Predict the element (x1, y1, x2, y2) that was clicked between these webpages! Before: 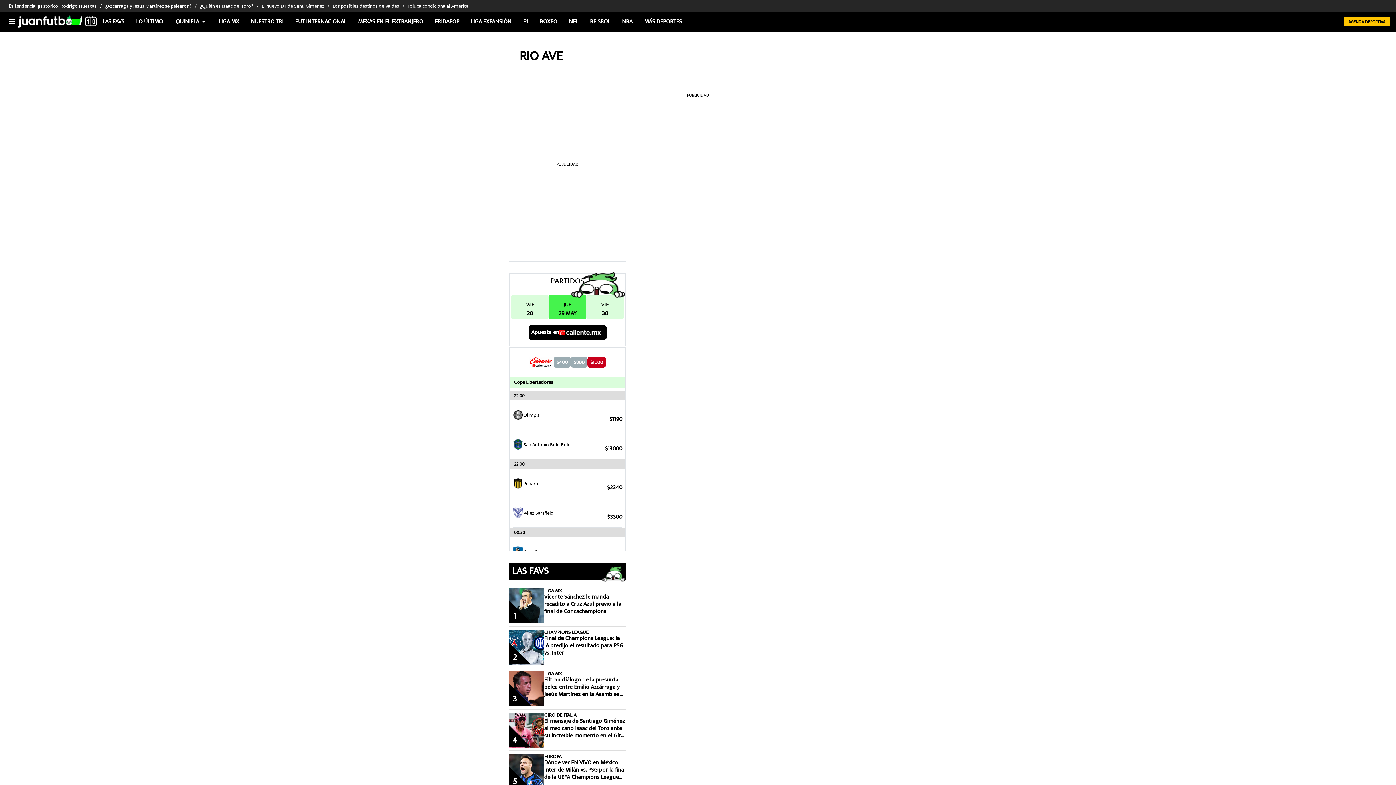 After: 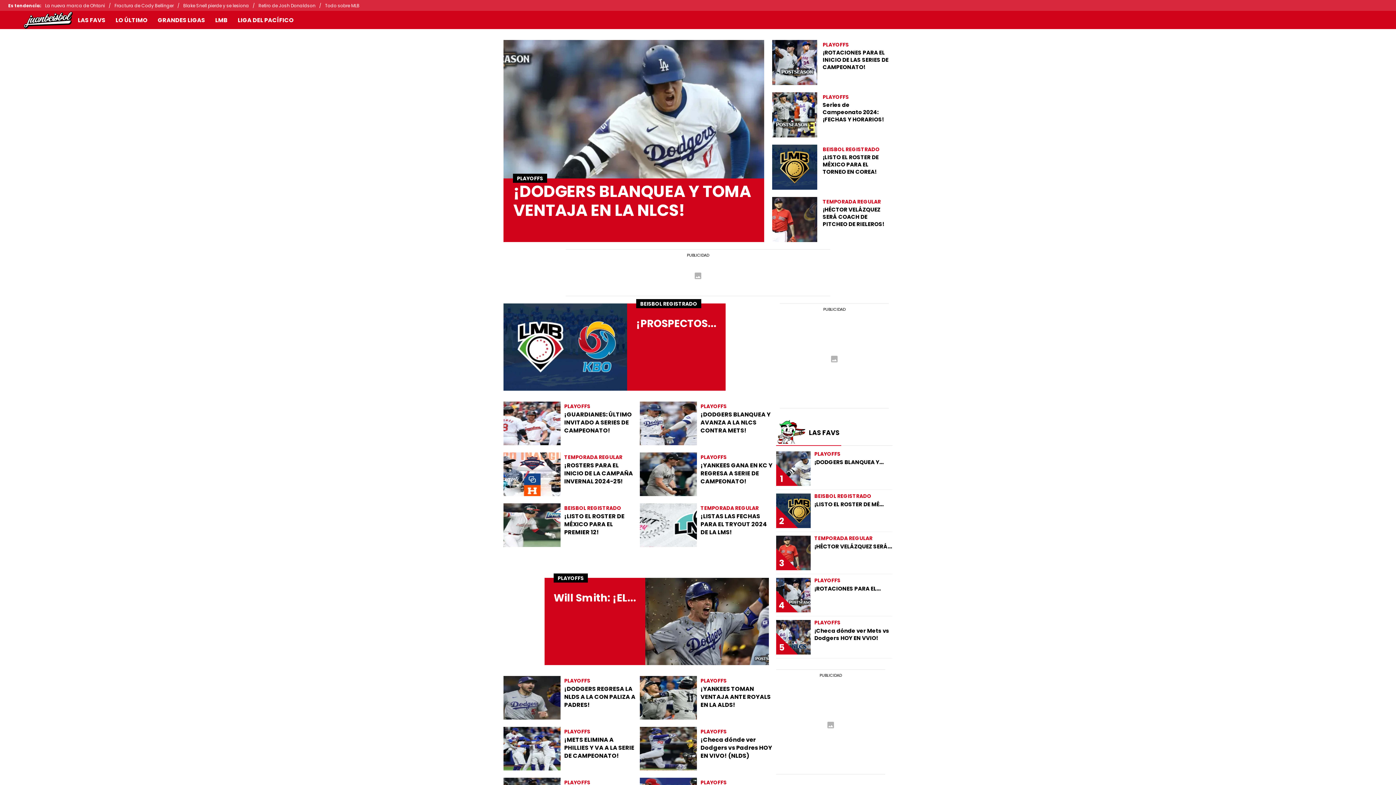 Action: label: BEISBOL bbox: (584, 16, 616, 26)